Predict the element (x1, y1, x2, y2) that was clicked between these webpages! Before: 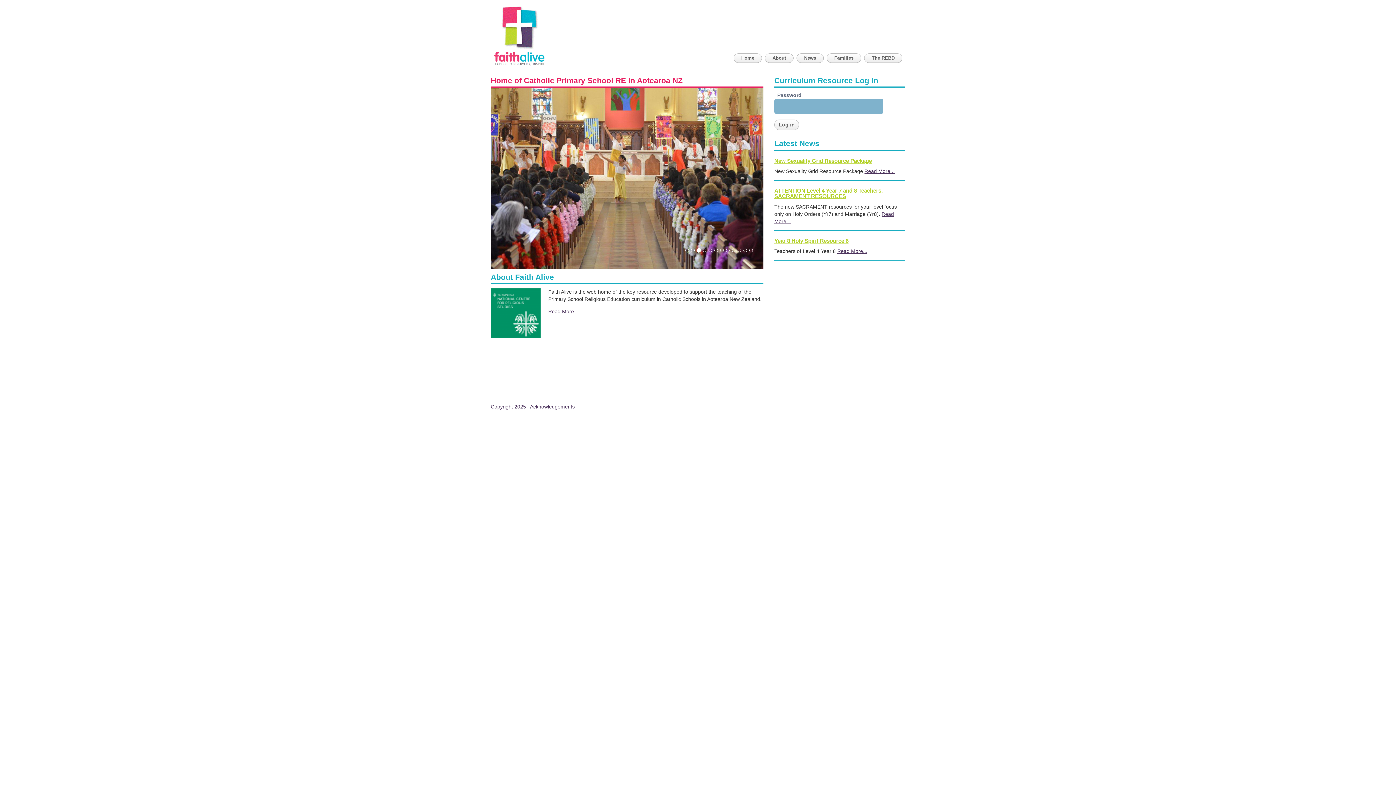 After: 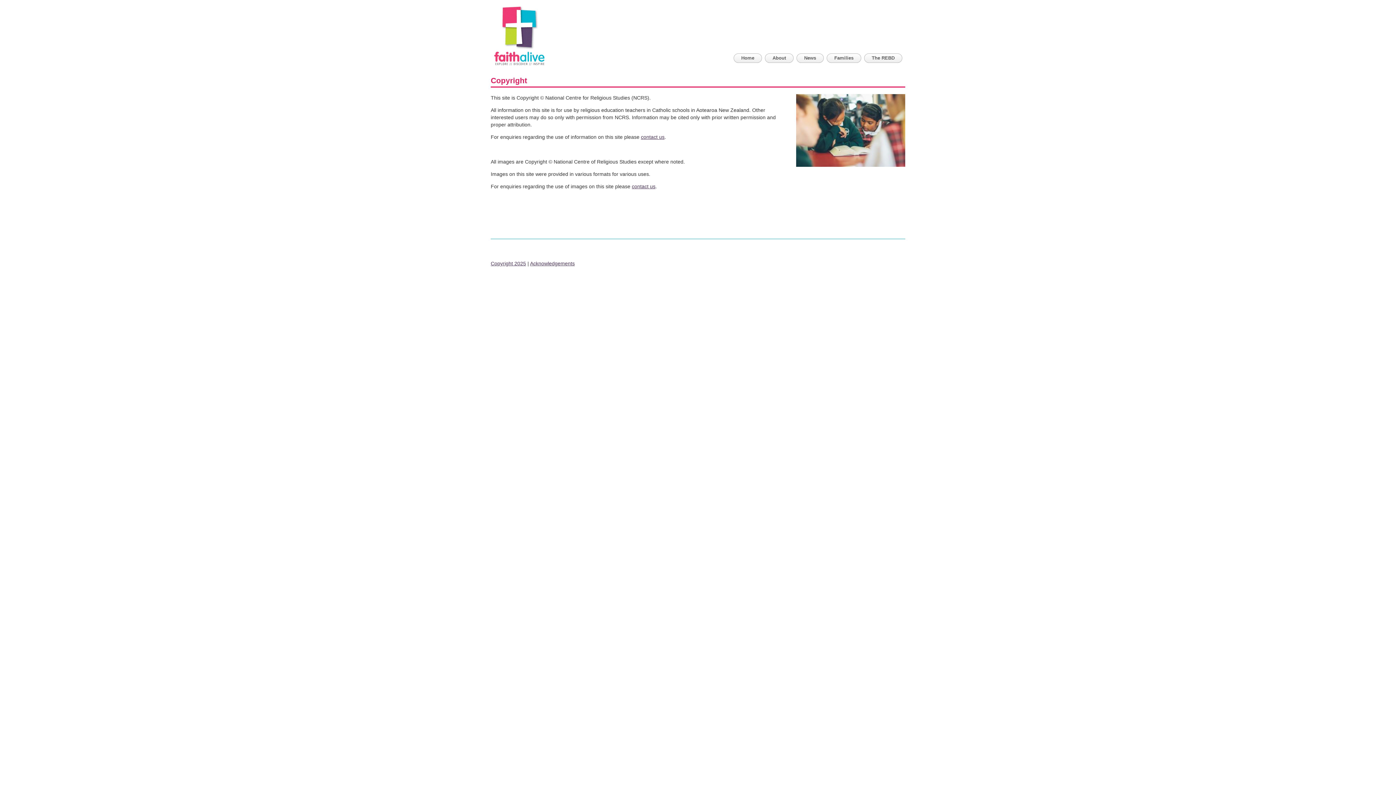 Action: label: Copyright 2025 bbox: (490, 403, 526, 409)